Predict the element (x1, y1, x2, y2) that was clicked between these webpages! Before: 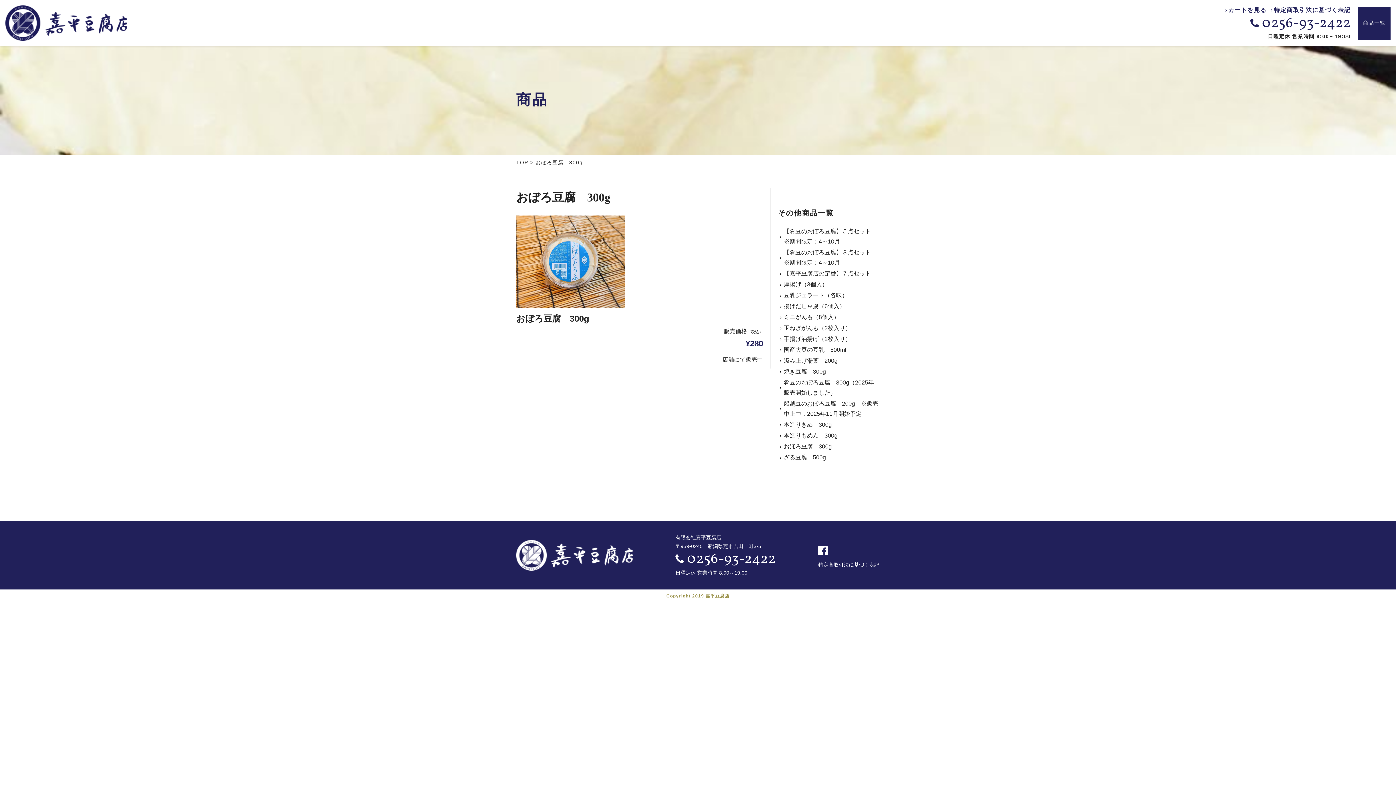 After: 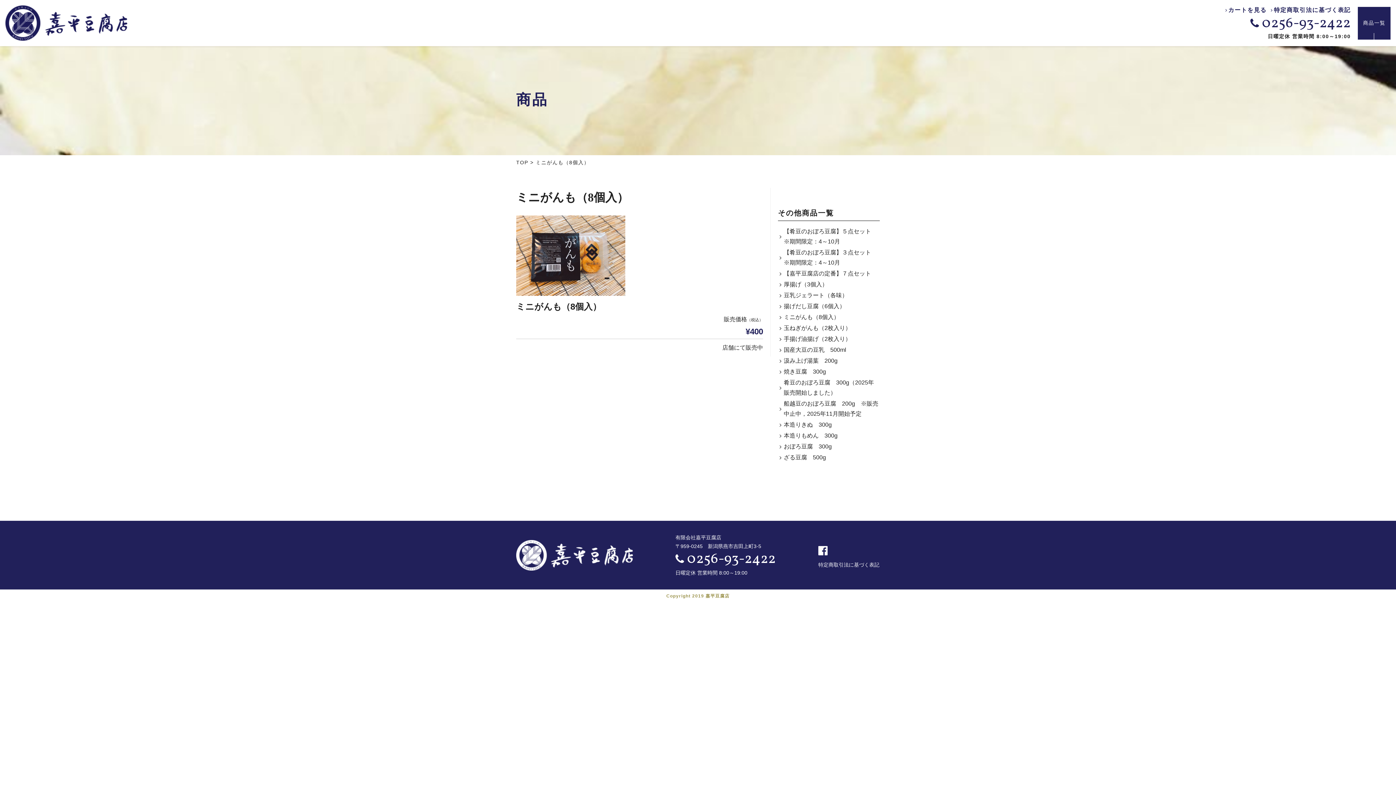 Action: bbox: (784, 314, 839, 320) label: ミニがんも（8個入）